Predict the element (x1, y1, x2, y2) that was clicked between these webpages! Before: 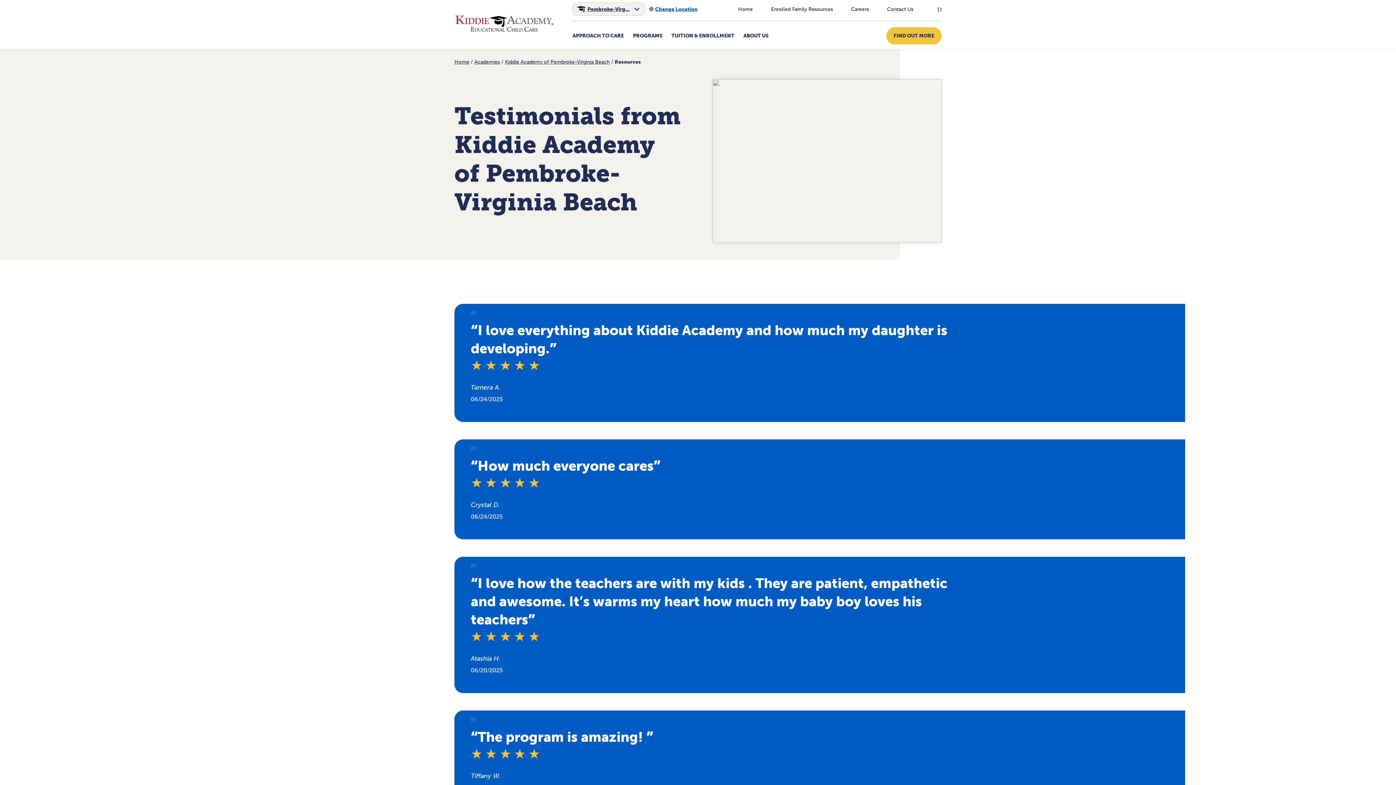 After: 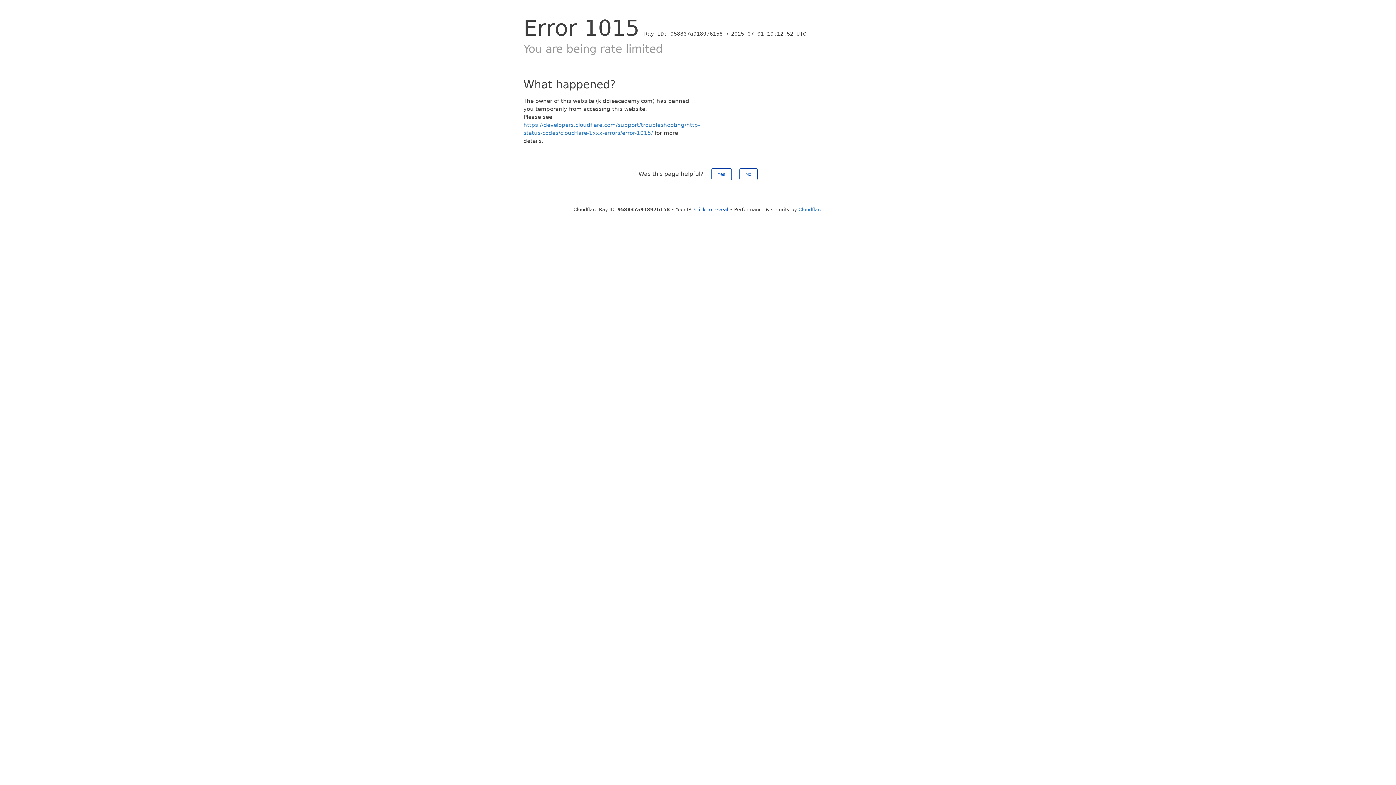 Action: bbox: (454, 28, 554, 35)